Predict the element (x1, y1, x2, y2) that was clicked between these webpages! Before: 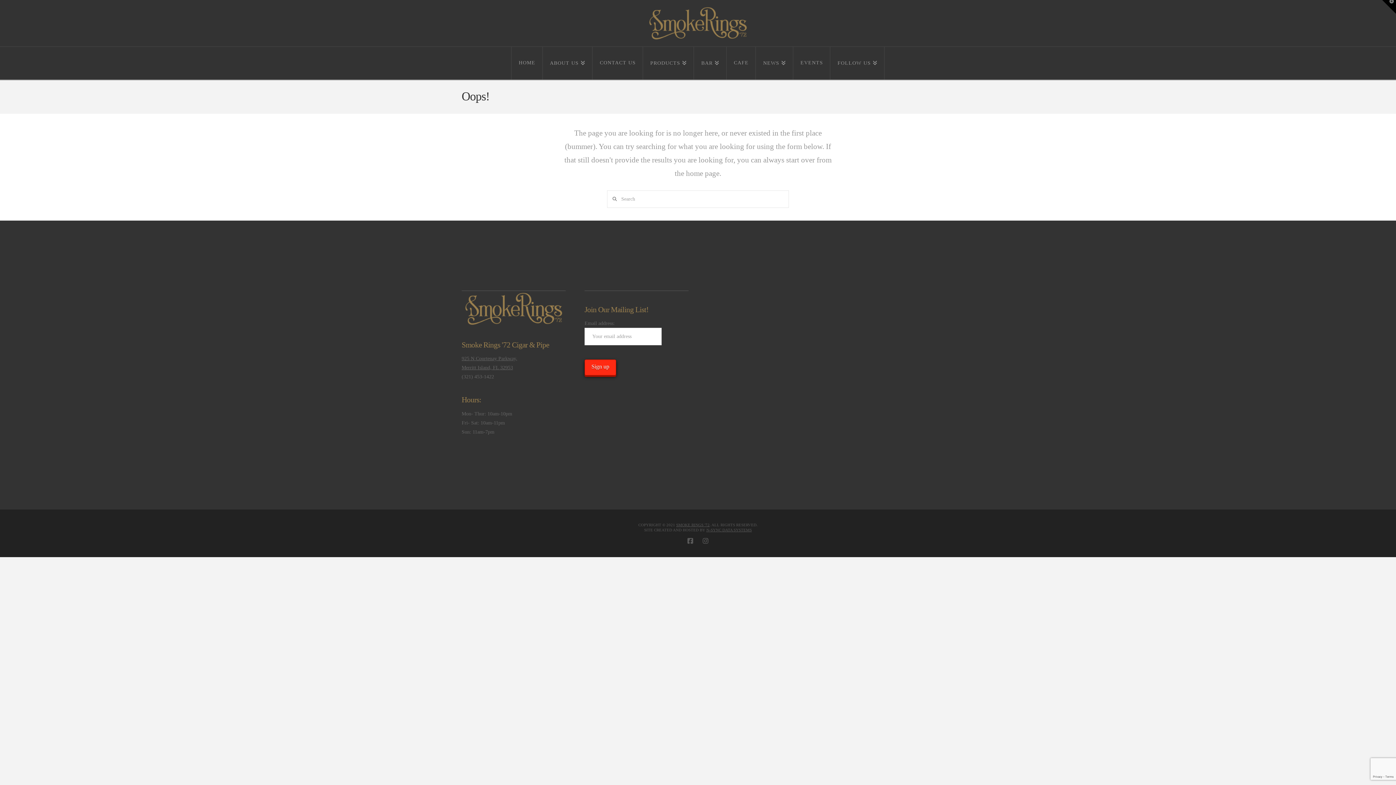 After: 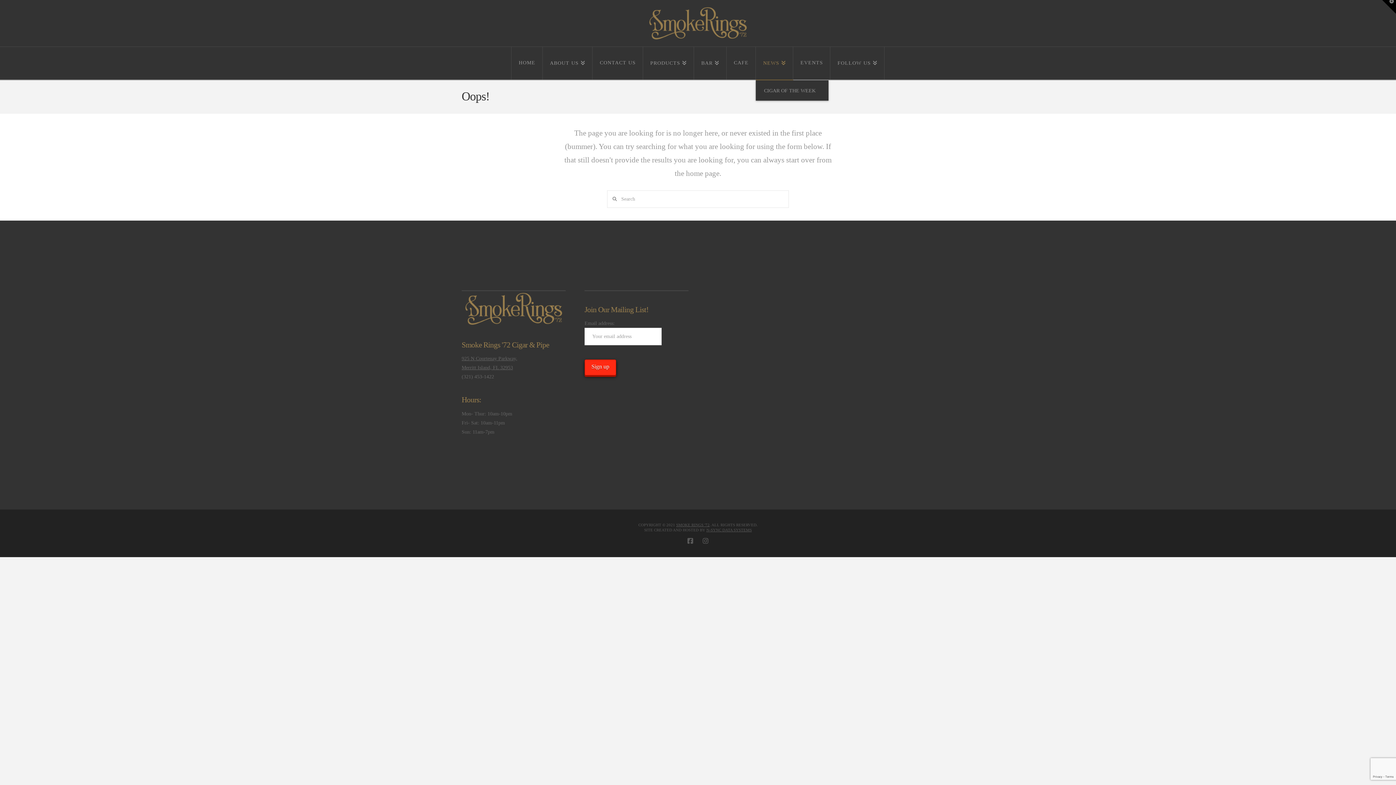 Action: label: NEWS bbox: (756, 46, 793, 79)